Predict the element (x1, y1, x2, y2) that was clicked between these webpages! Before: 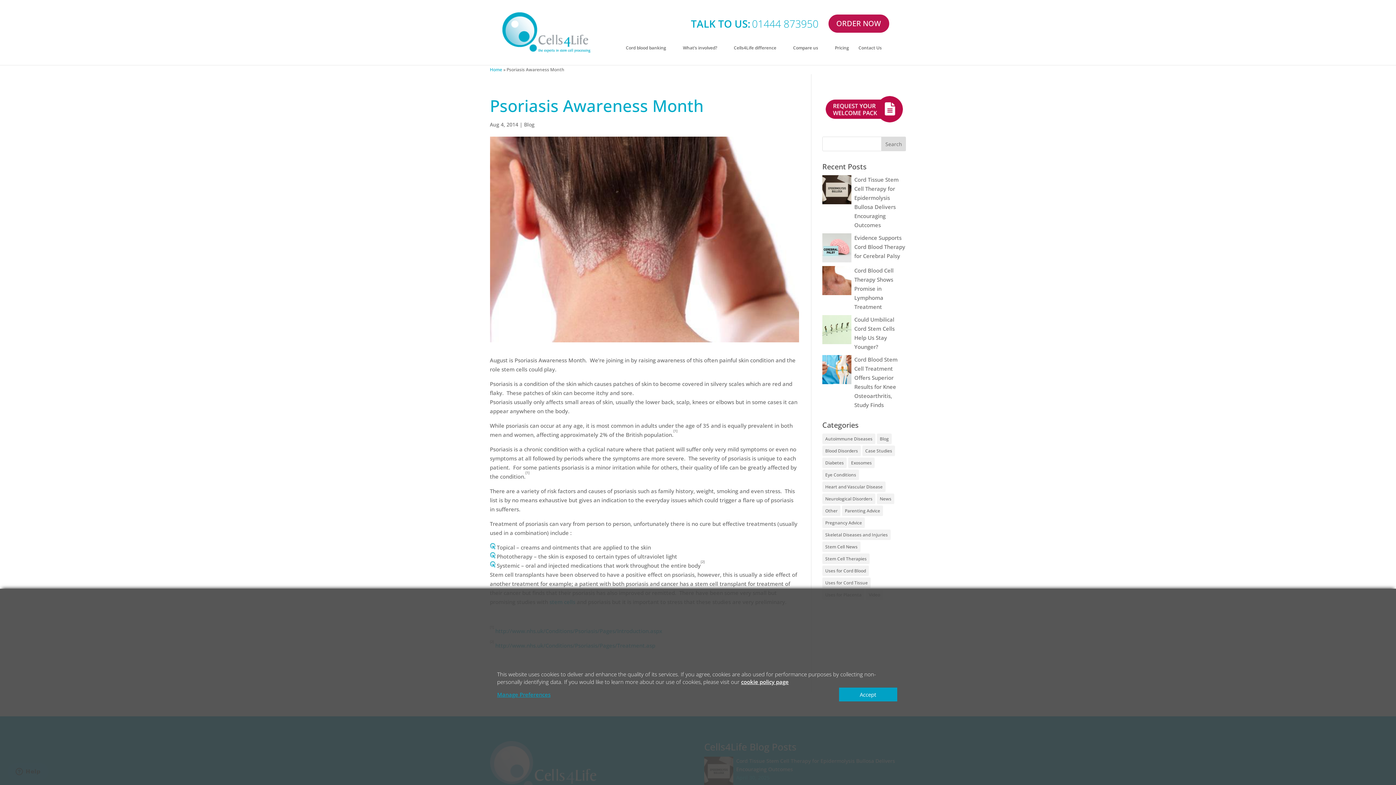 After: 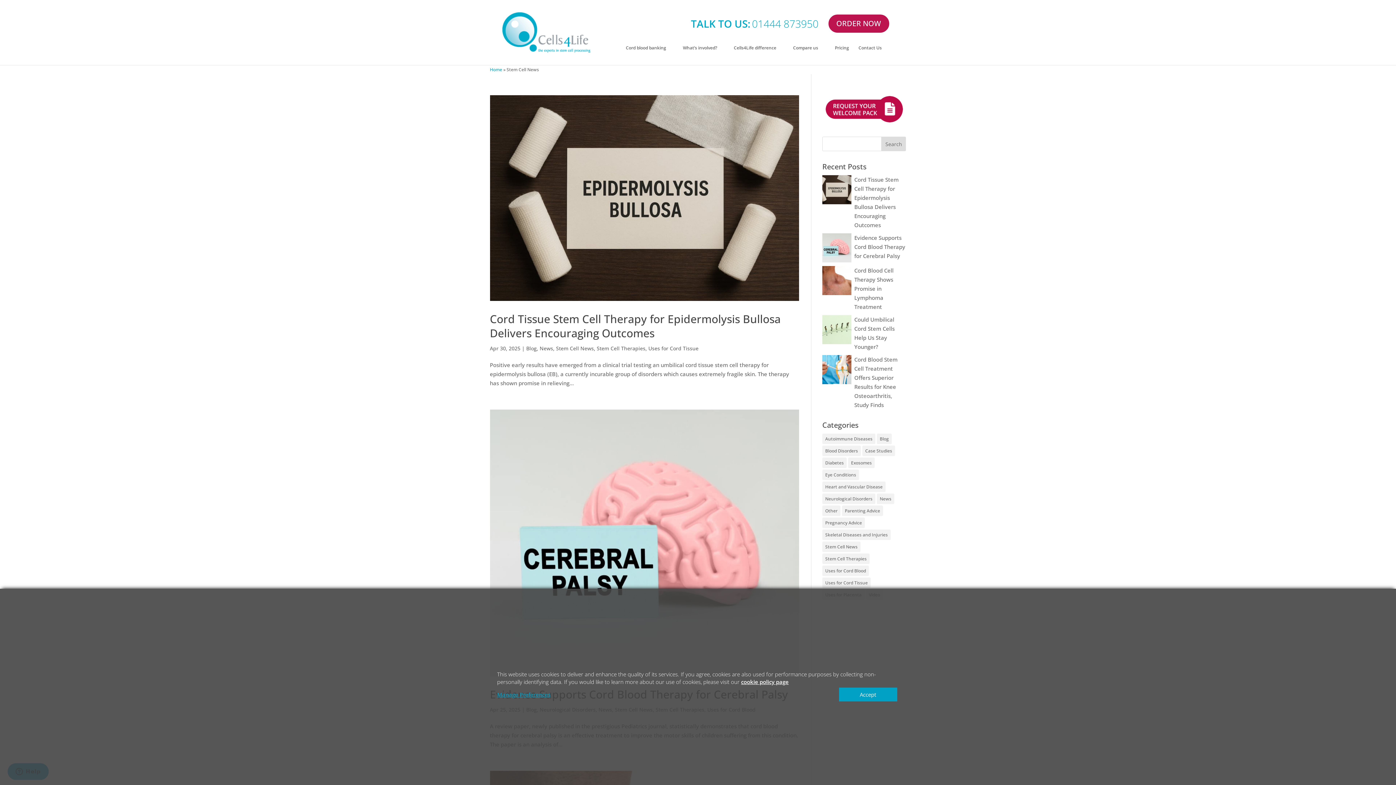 Action: label: Stem Cell News (134 items) bbox: (822, 541, 860, 552)